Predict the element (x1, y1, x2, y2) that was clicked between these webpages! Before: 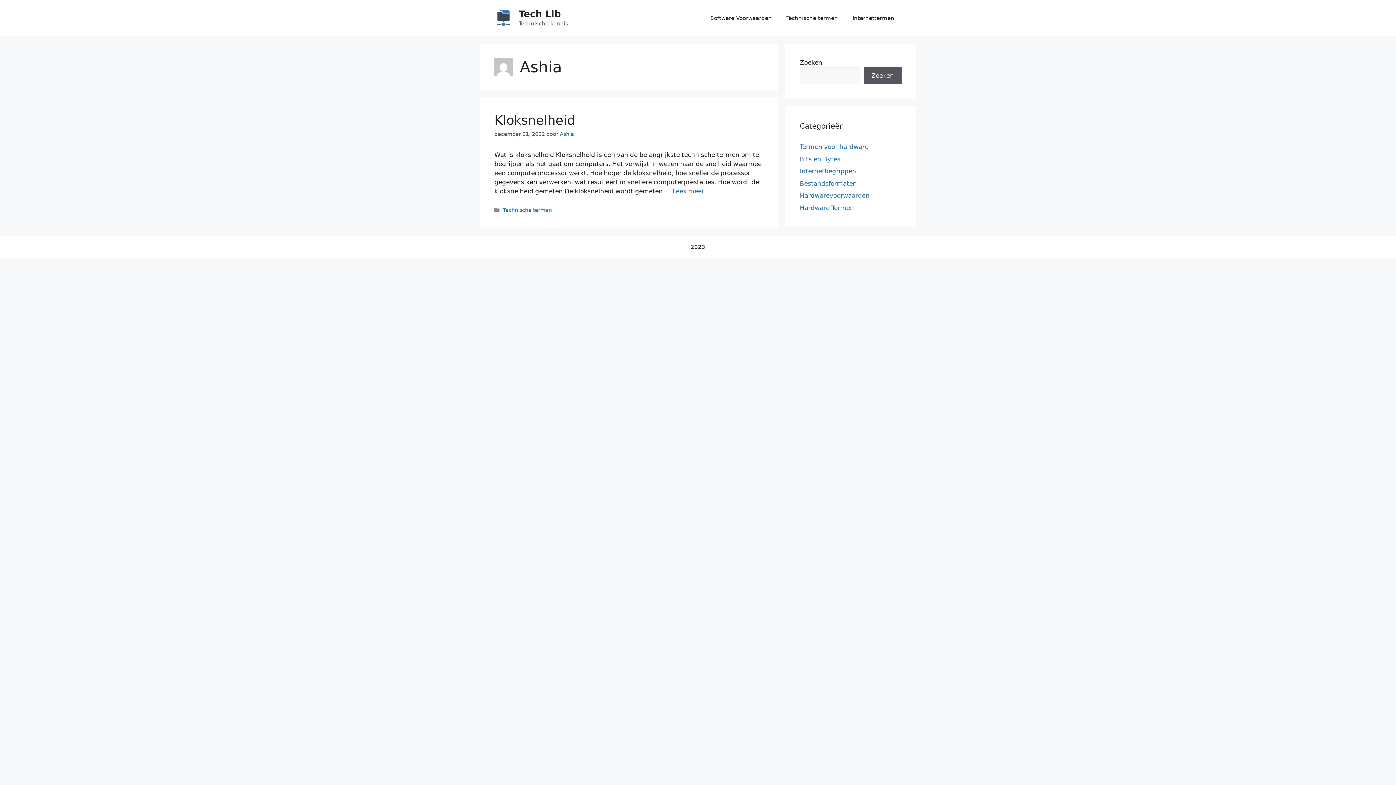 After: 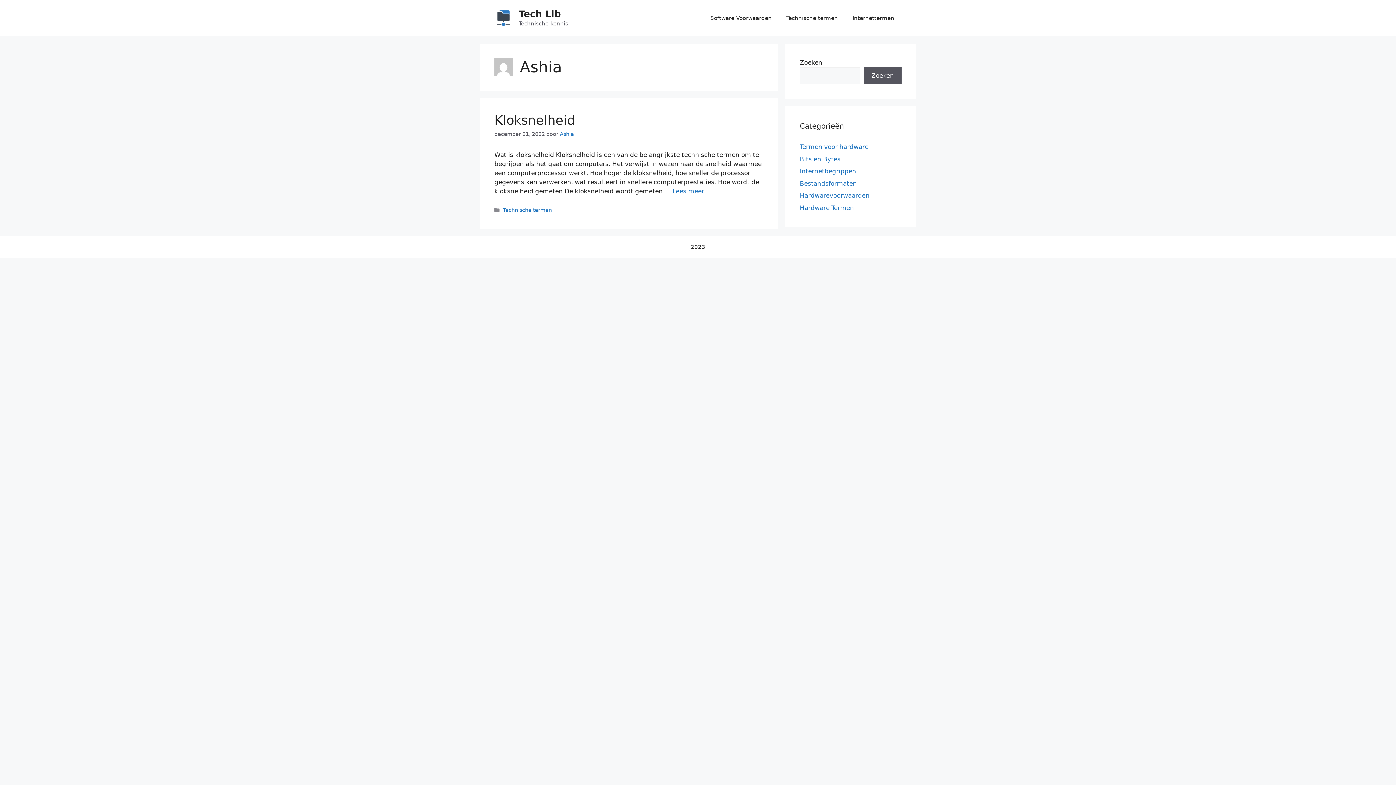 Action: label: Ashia bbox: (560, 131, 574, 137)